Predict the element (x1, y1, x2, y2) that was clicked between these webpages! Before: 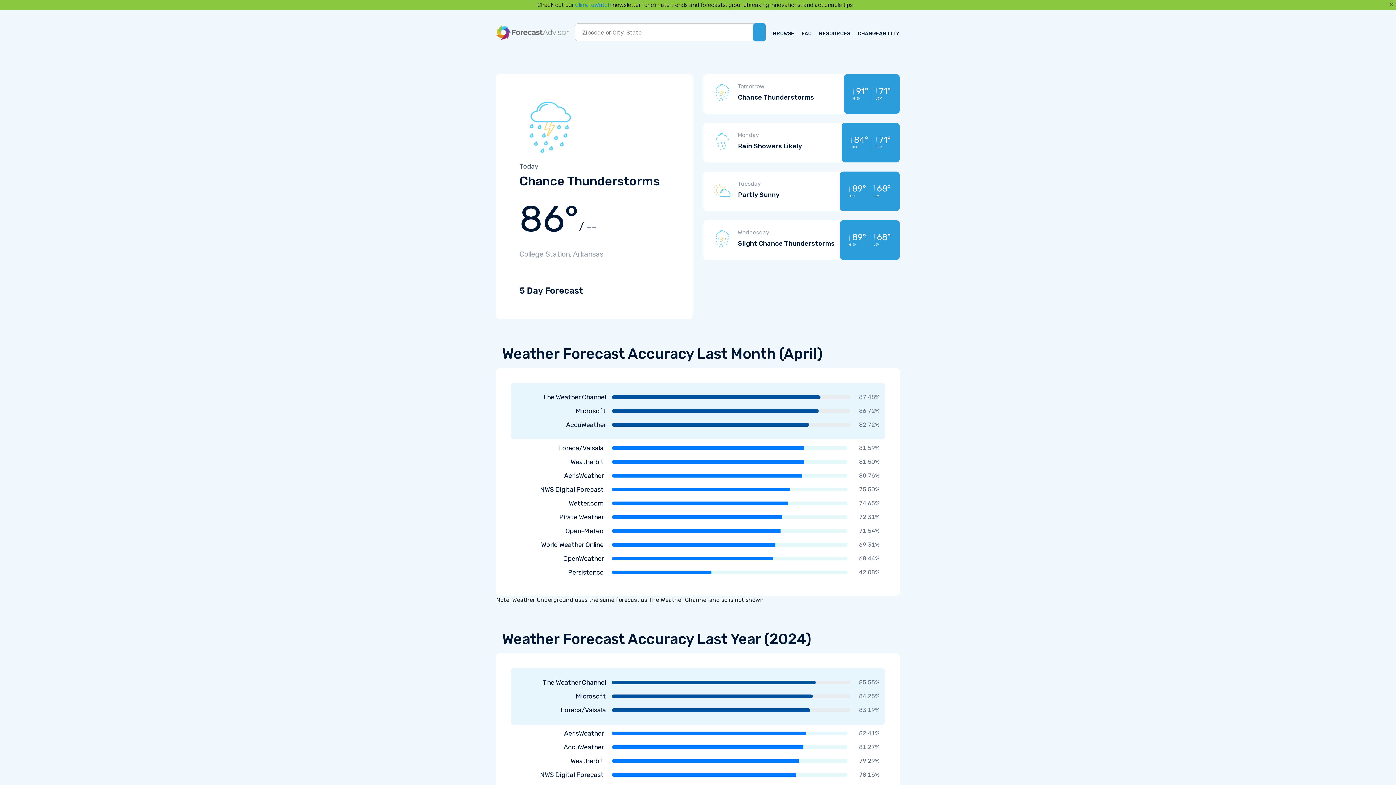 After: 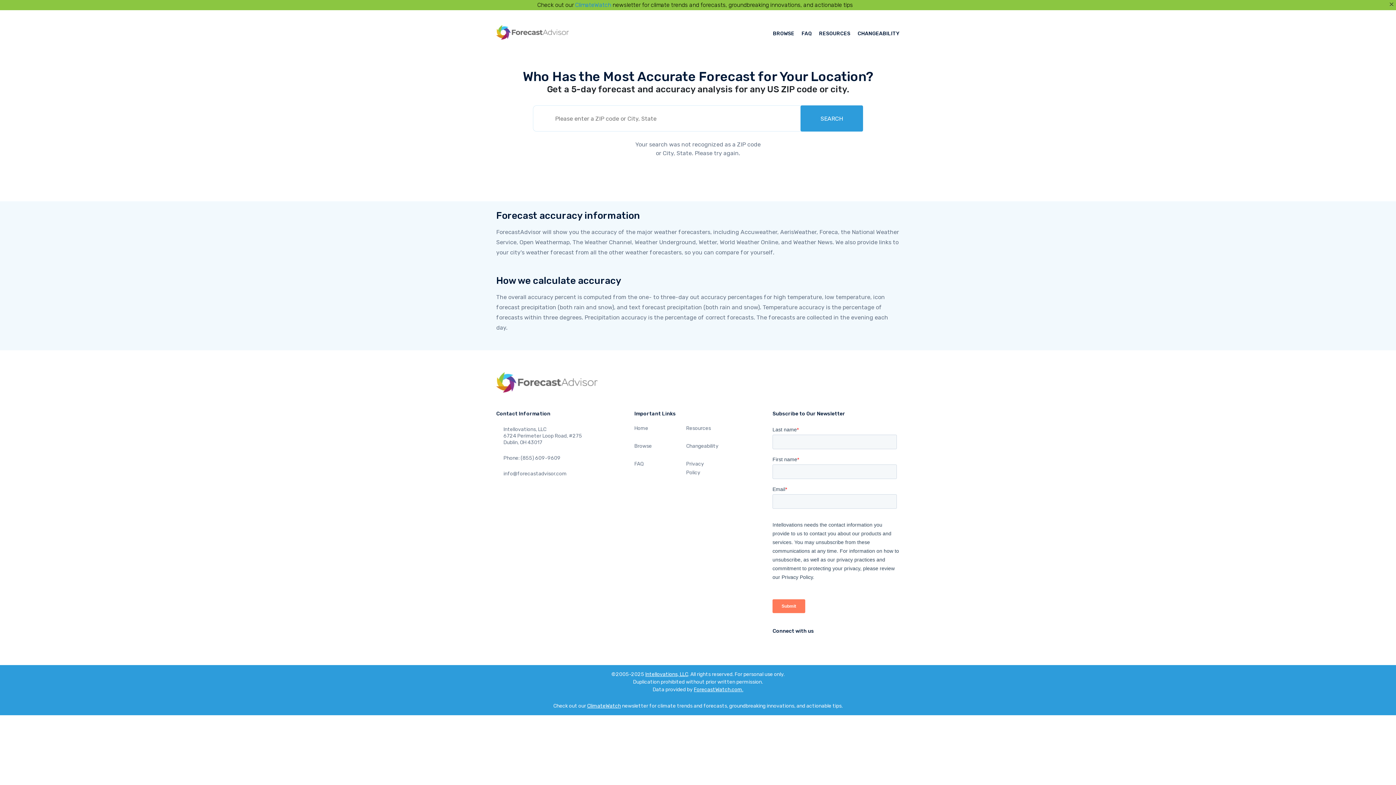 Action: bbox: (753, 23, 765, 41)